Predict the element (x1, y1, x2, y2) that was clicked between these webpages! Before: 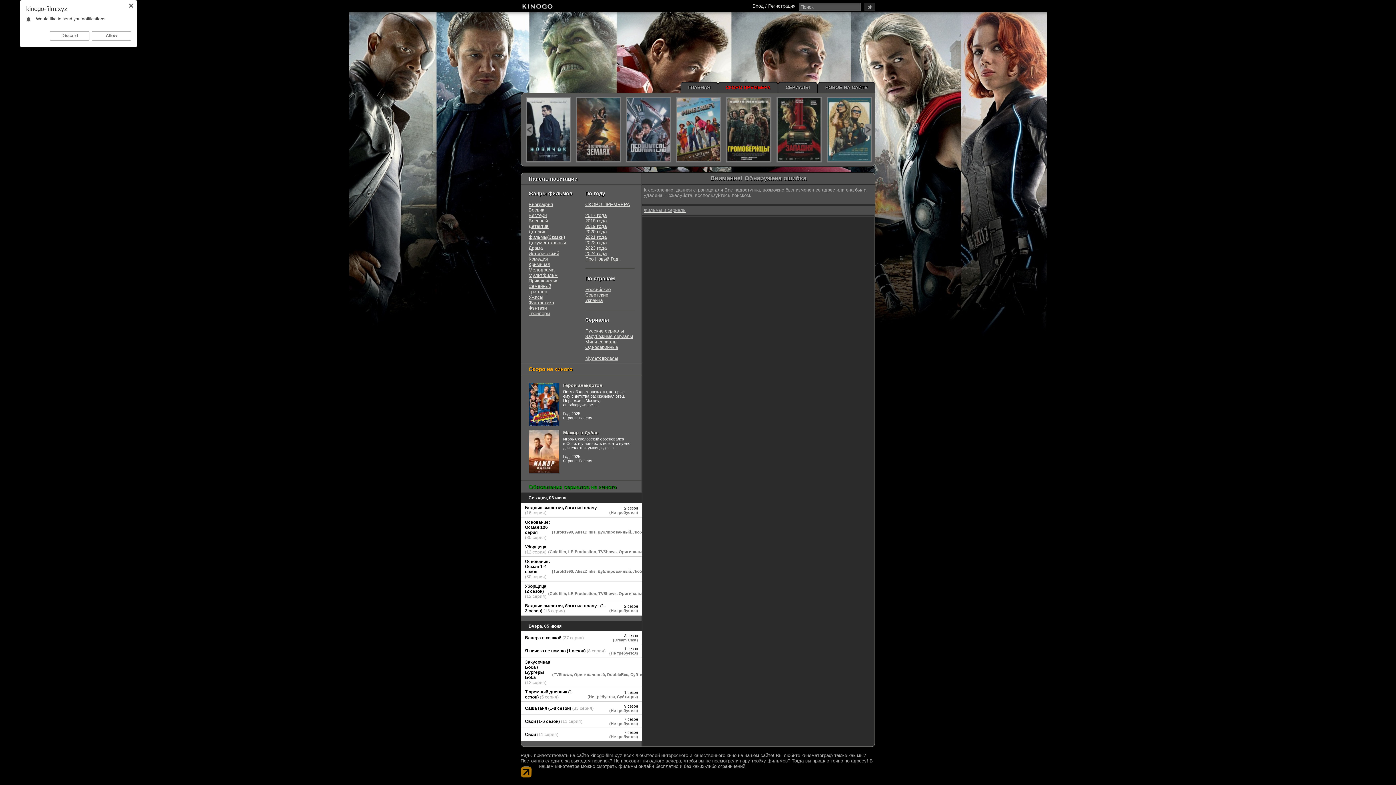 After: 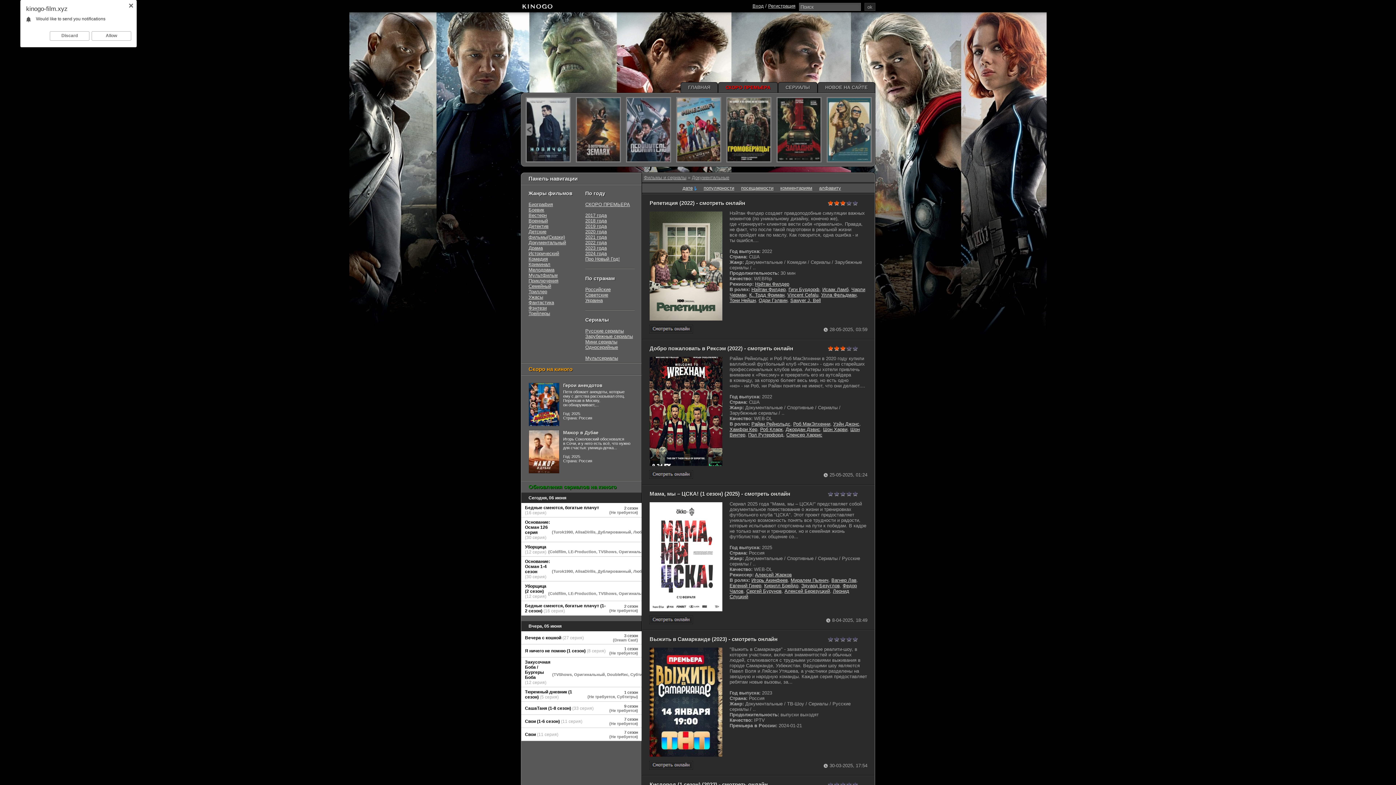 Action: bbox: (528, 240, 566, 245) label: Документальный